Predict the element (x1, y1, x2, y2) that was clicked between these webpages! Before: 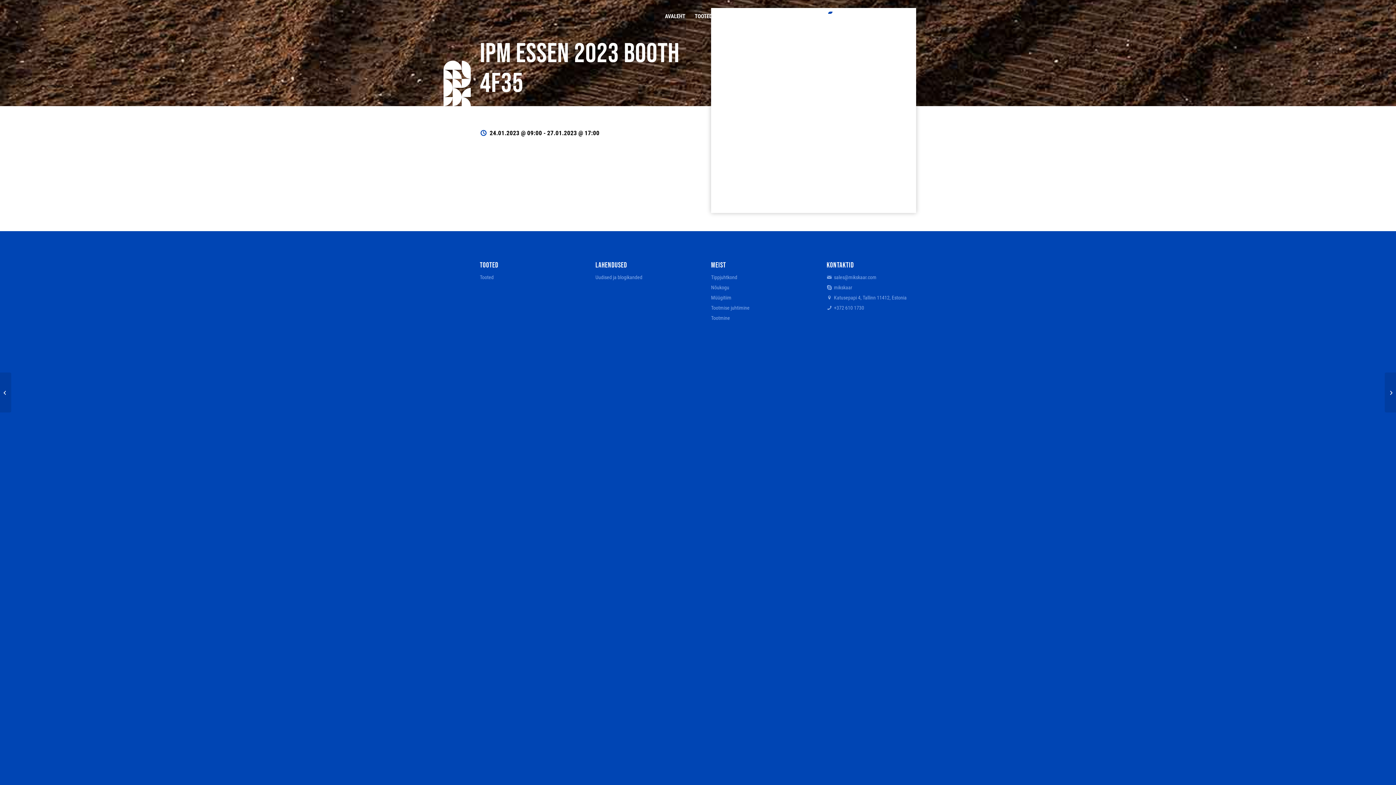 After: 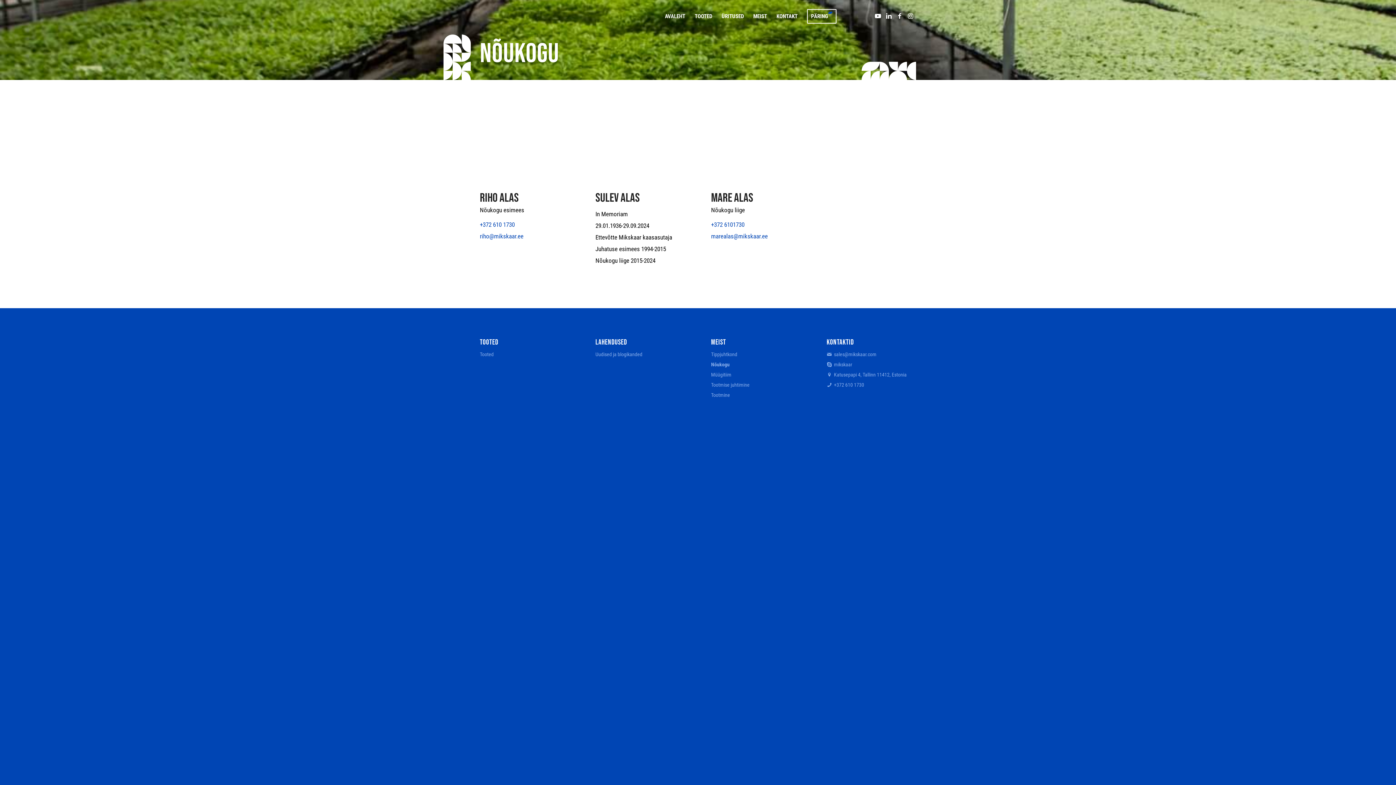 Action: bbox: (711, 282, 800, 292) label: Nõukogu